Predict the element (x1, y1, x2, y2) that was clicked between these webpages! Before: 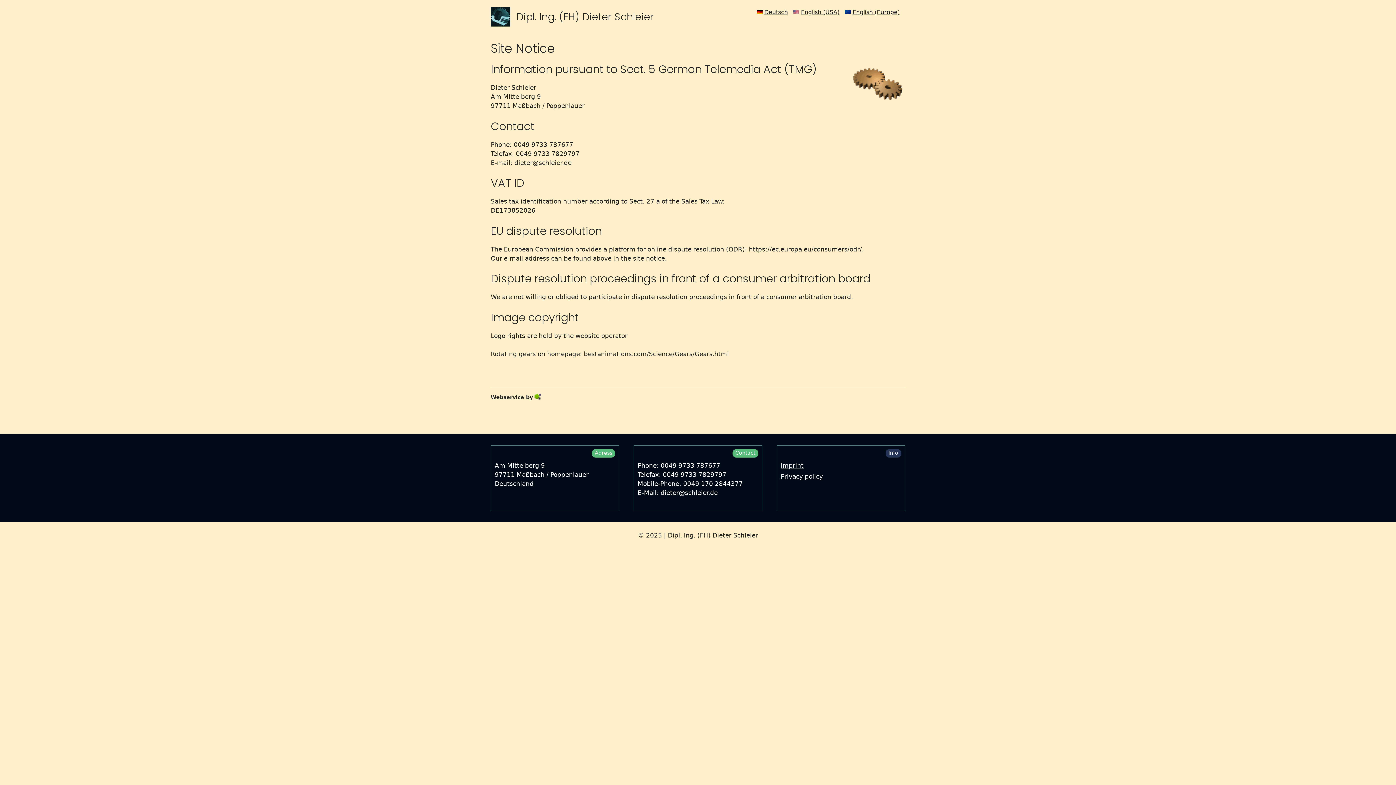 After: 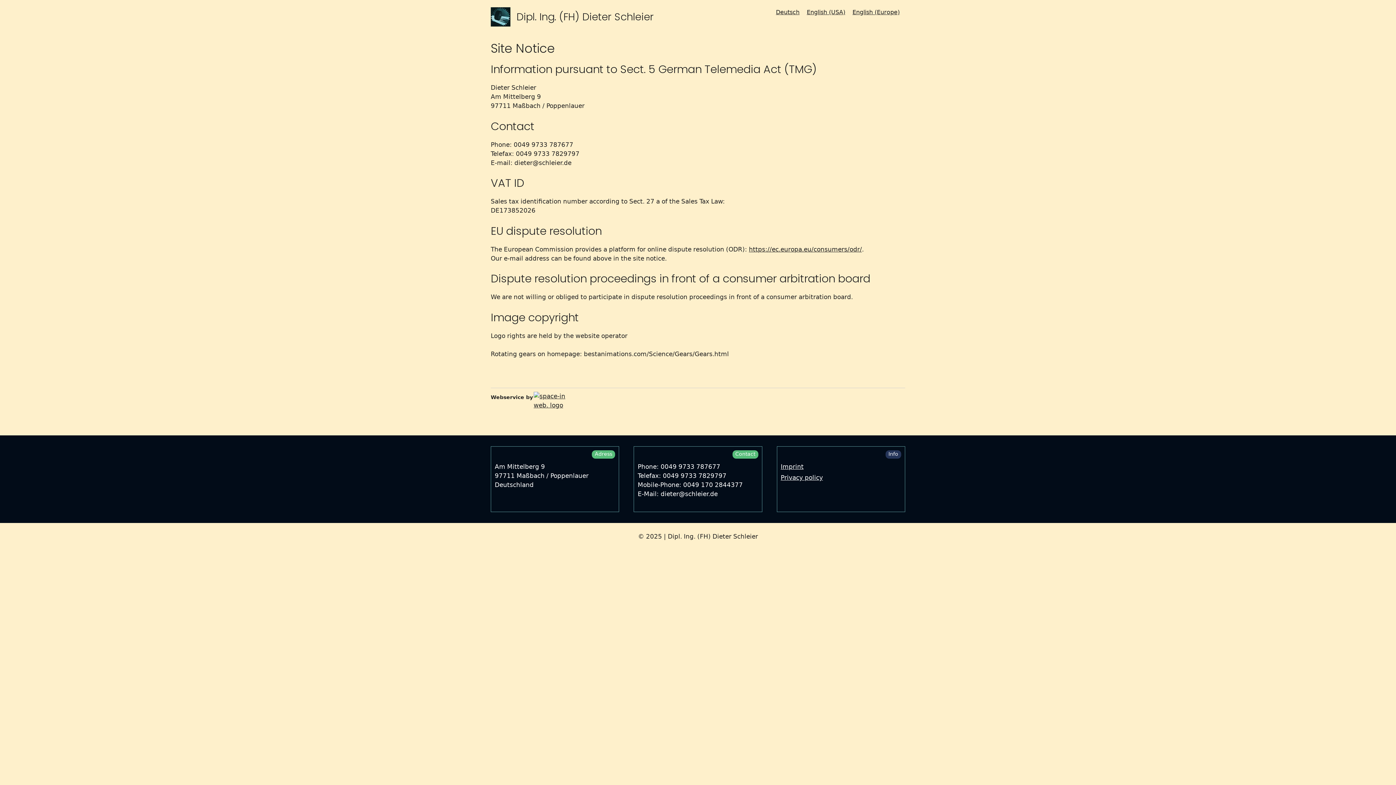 Action: label: Imprint bbox: (780, 462, 803, 469)